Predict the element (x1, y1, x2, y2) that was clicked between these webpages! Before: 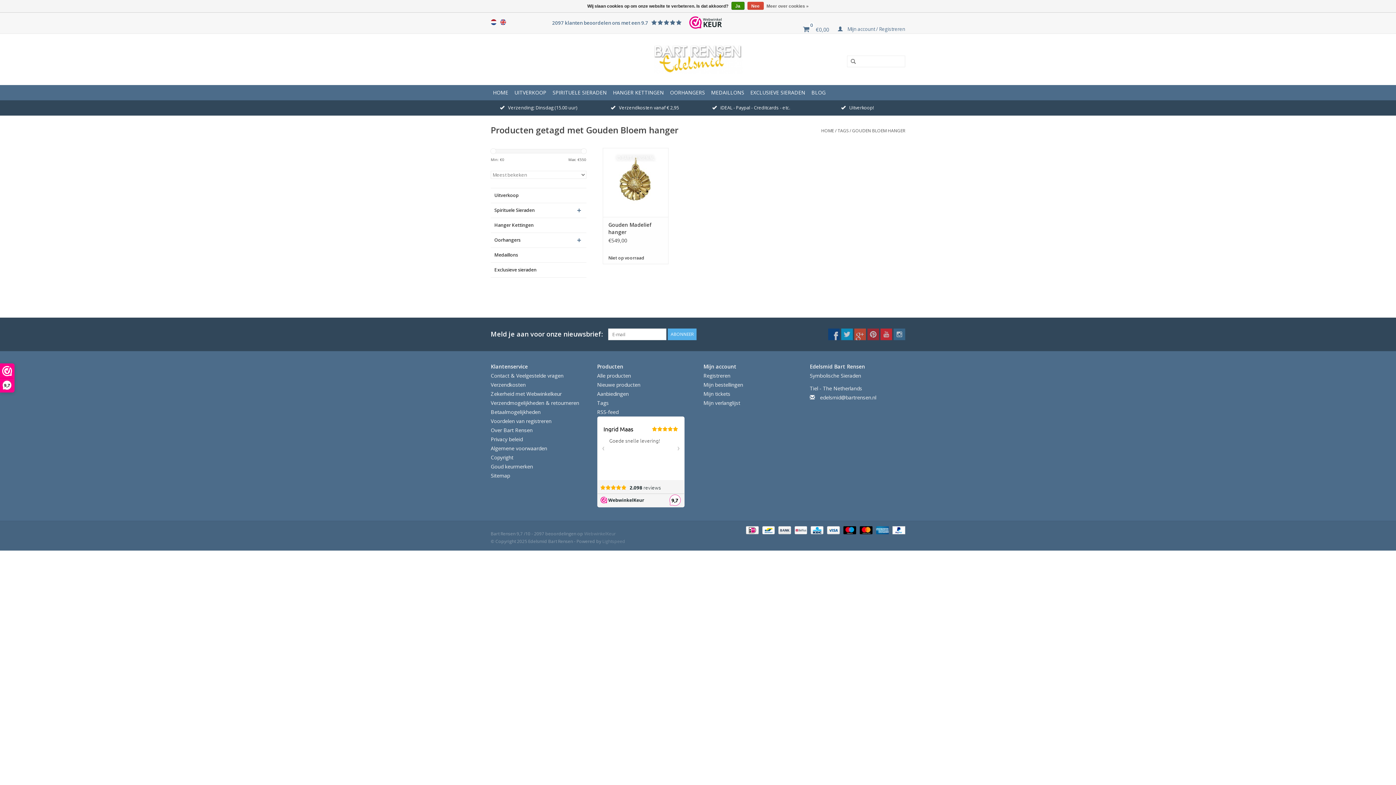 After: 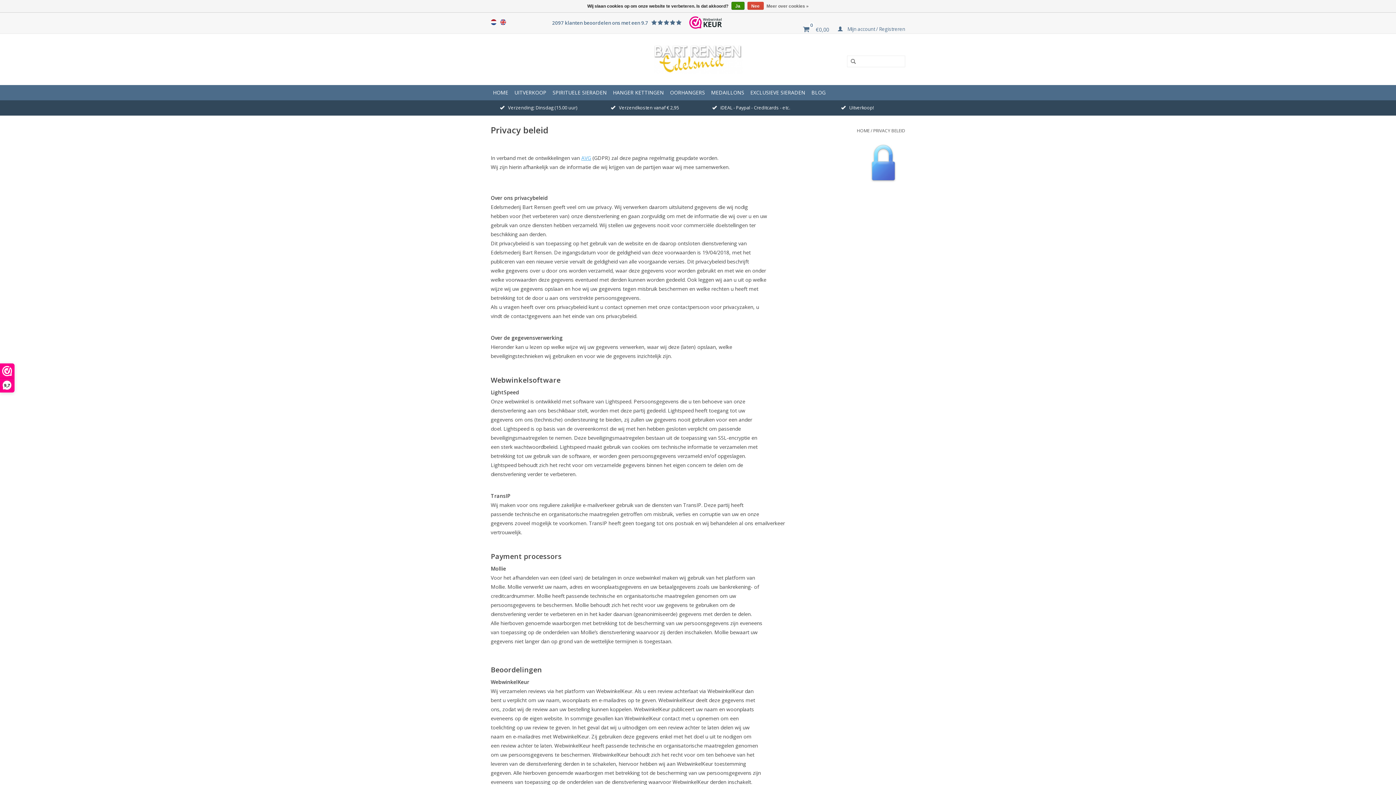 Action: label: Meer over cookies » bbox: (766, 1, 808, 10)